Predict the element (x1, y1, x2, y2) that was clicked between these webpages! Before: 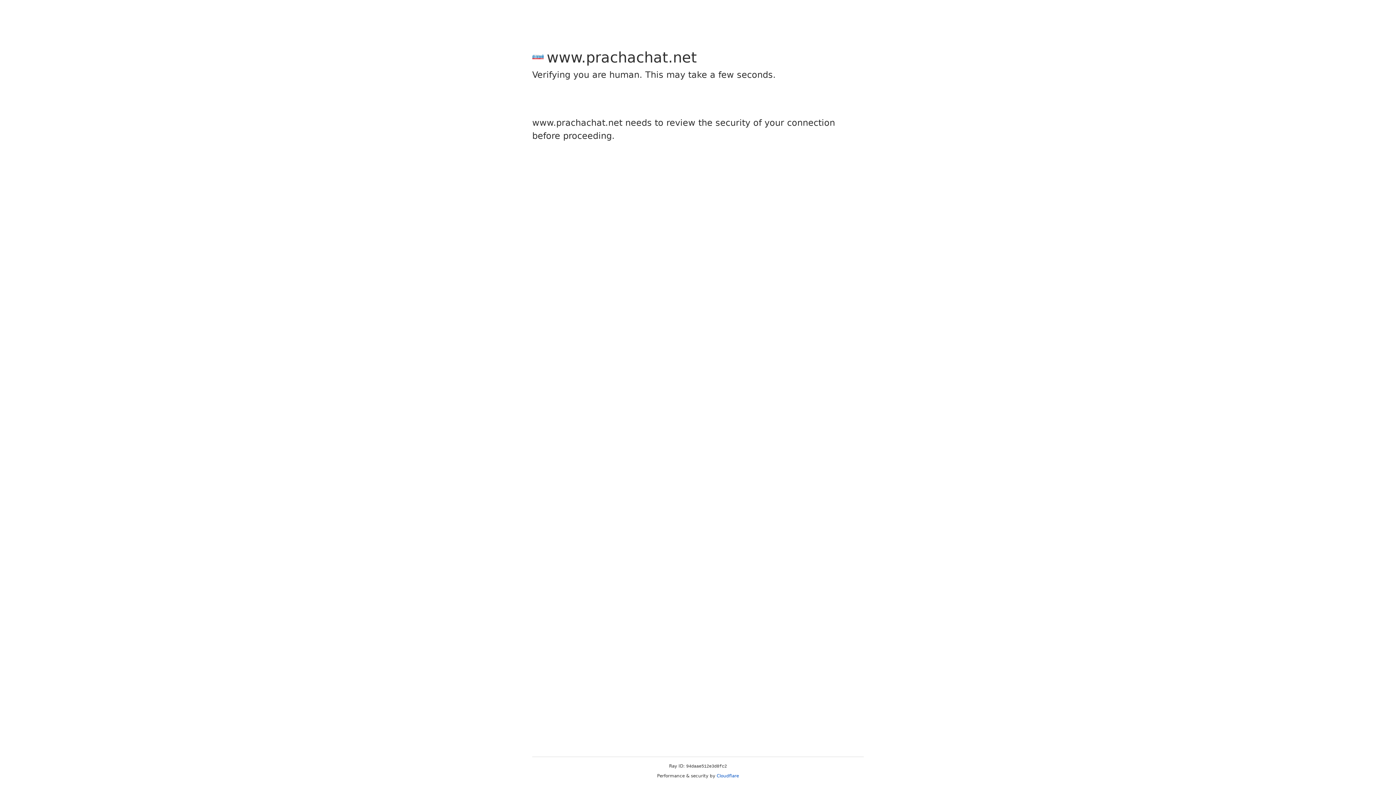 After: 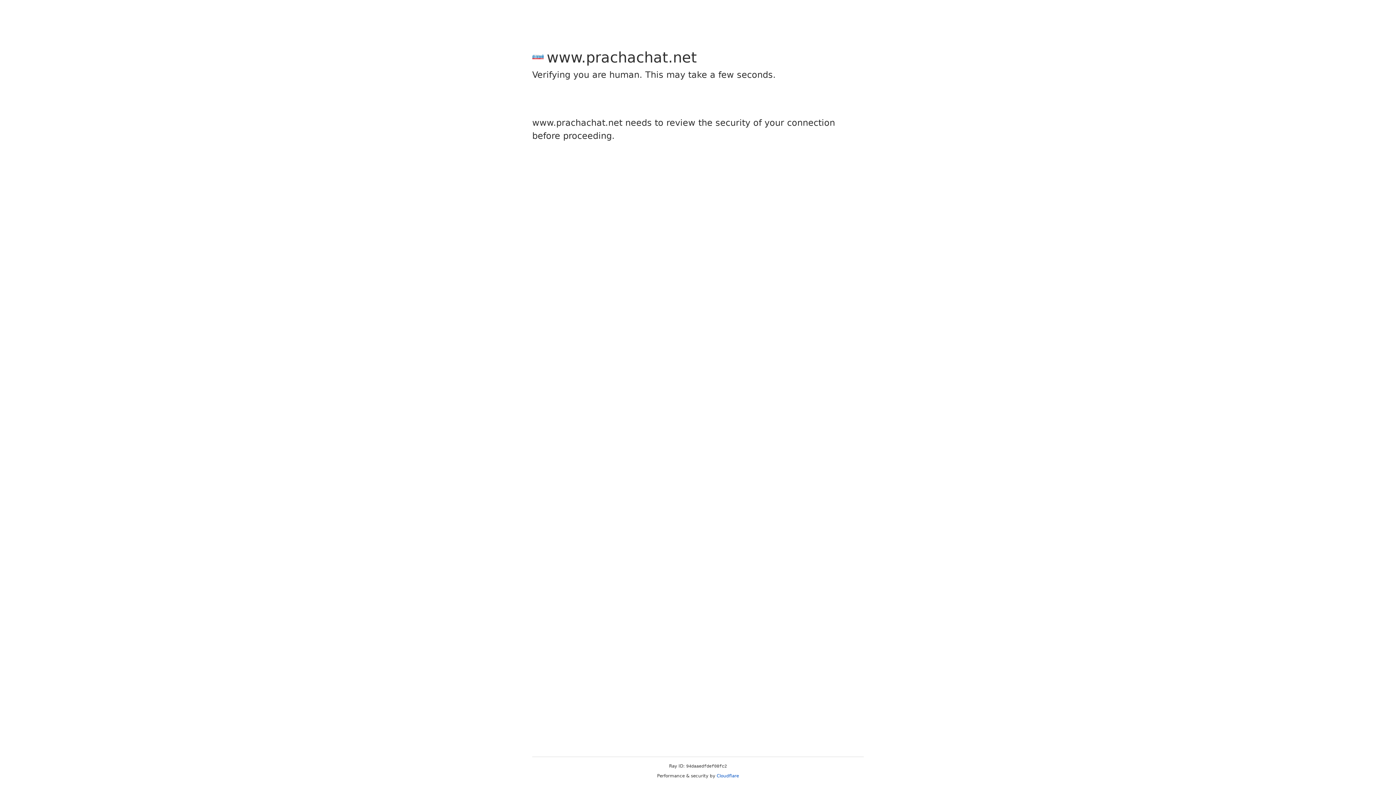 Action: label: Cloudflare bbox: (716, 773, 739, 778)